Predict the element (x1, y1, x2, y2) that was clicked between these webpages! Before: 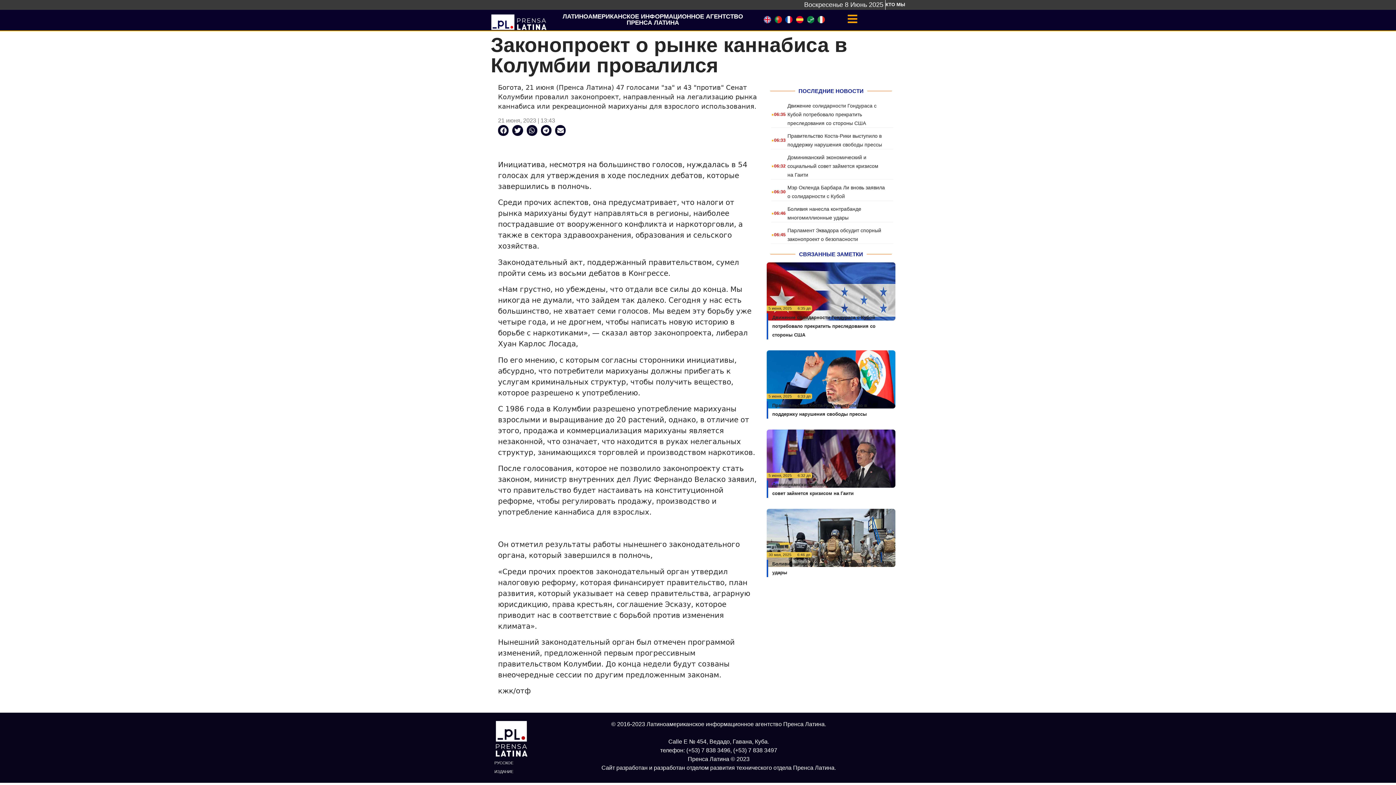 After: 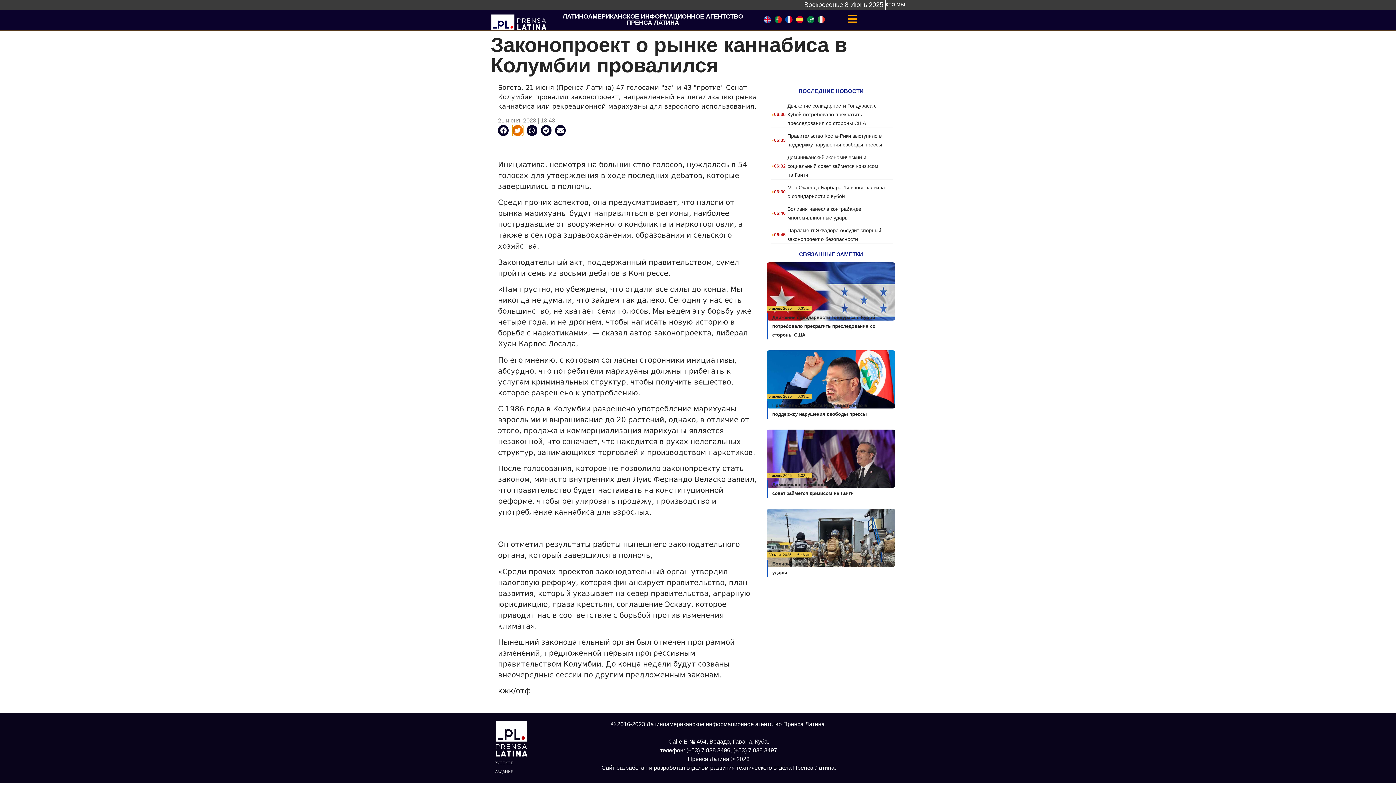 Action: bbox: (512, 125, 523, 135) label: Share on twitter